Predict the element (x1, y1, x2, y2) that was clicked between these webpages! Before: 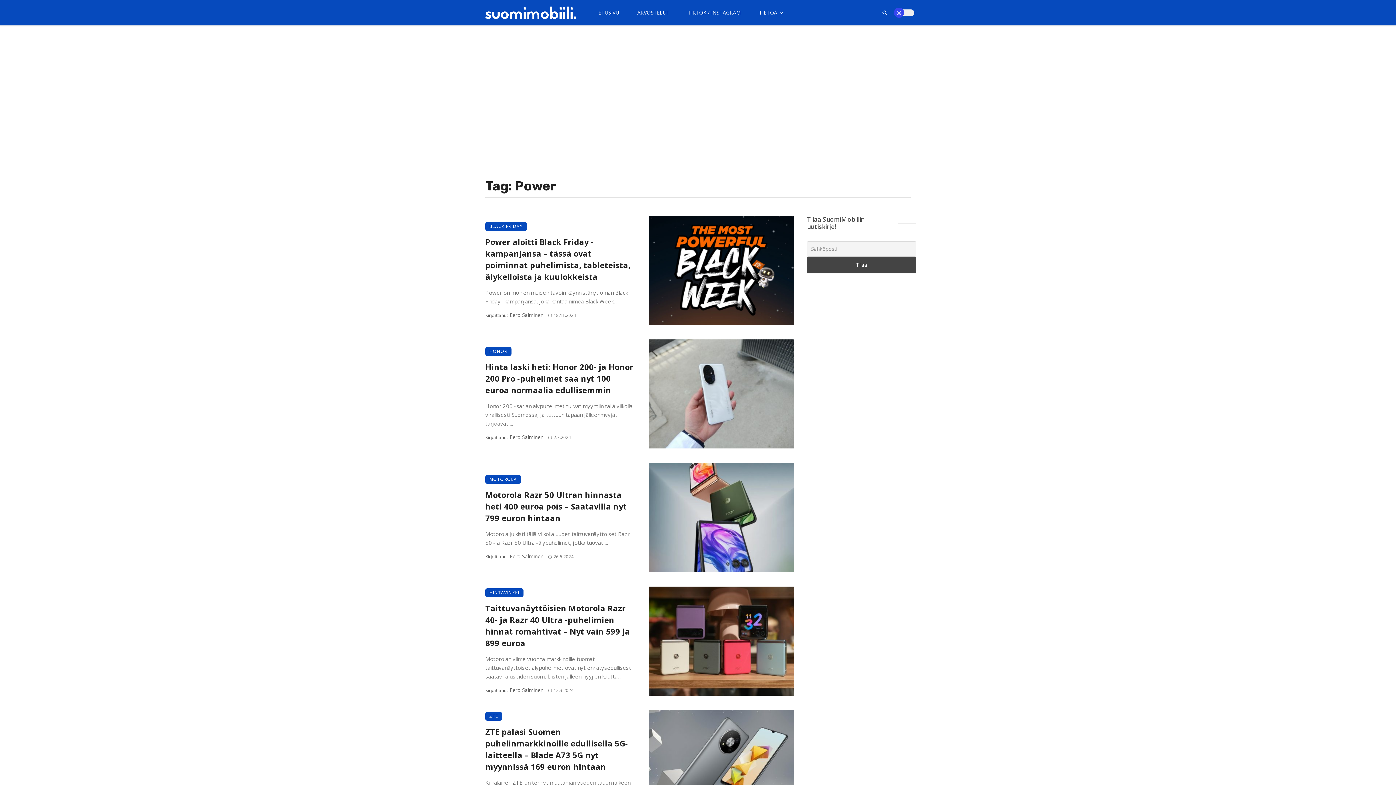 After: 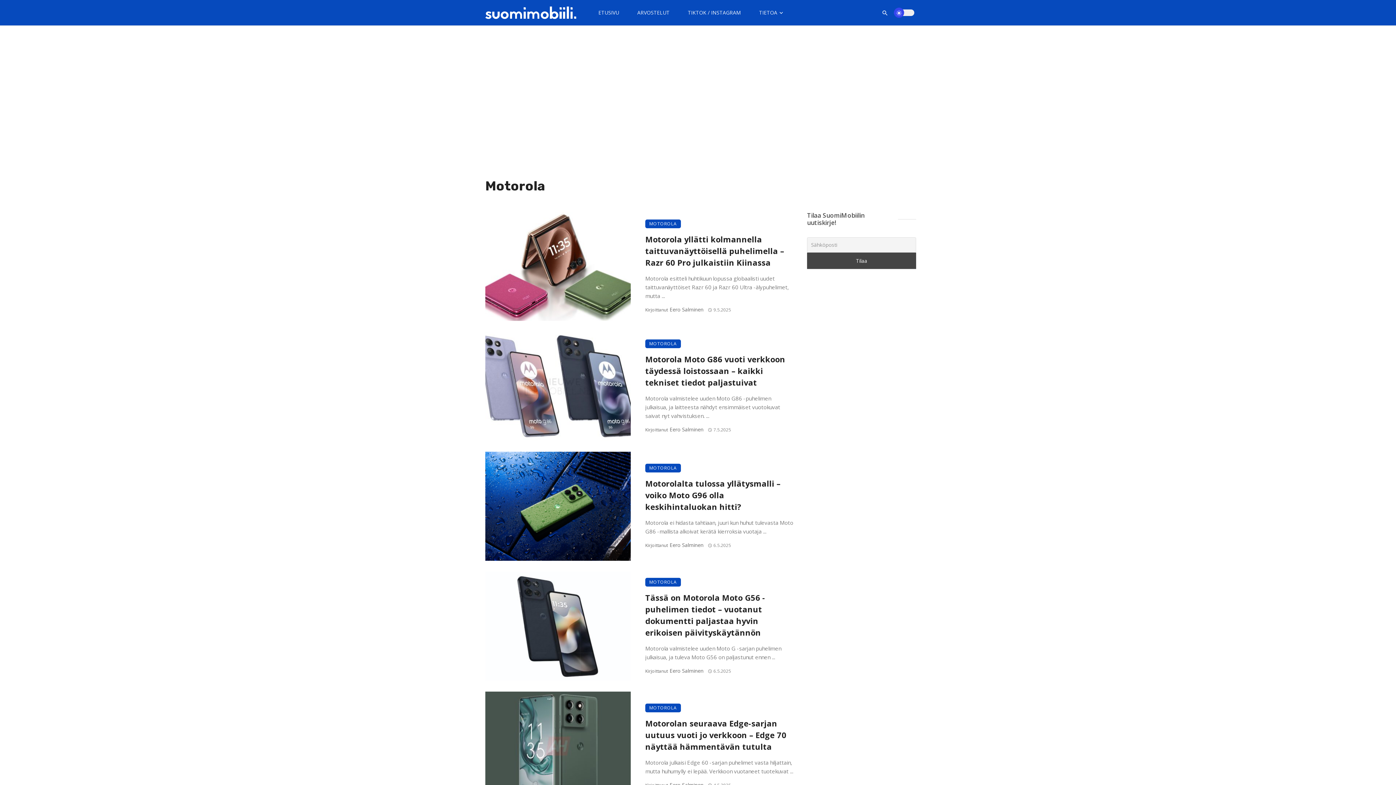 Action: label: MOTOROLA bbox: (485, 475, 521, 484)